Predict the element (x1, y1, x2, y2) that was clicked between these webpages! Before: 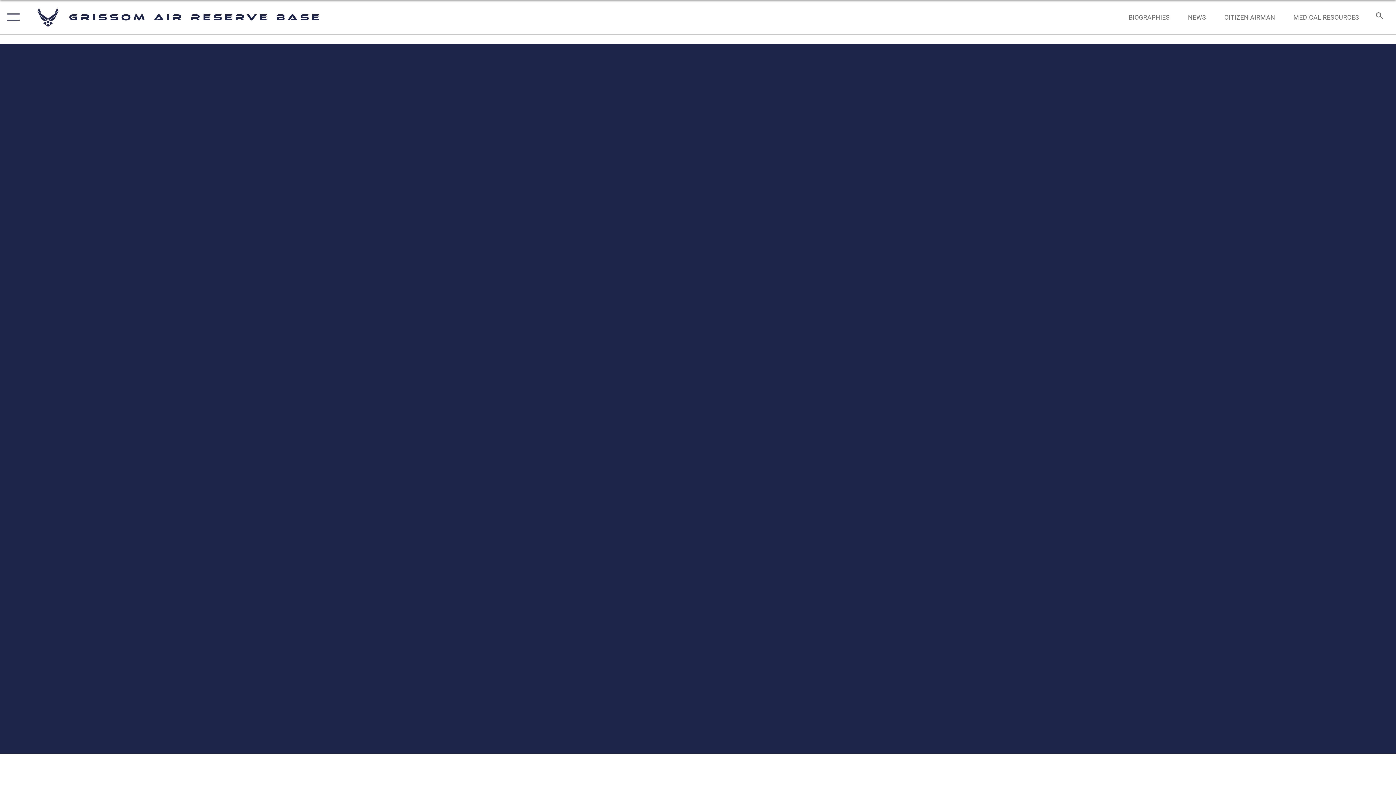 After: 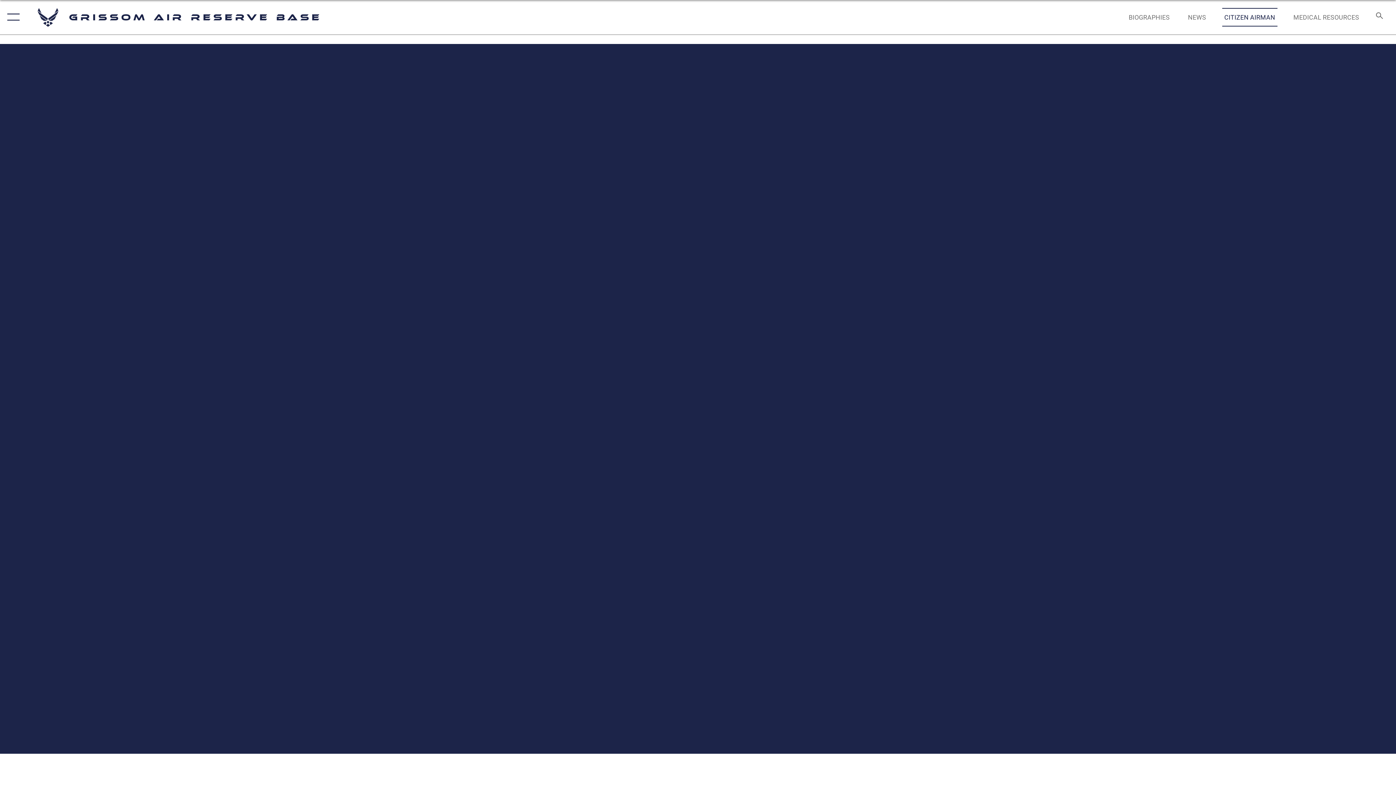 Action: label: Citizen Airman opens in a new window bbox: (1217, 5, 1282, 28)